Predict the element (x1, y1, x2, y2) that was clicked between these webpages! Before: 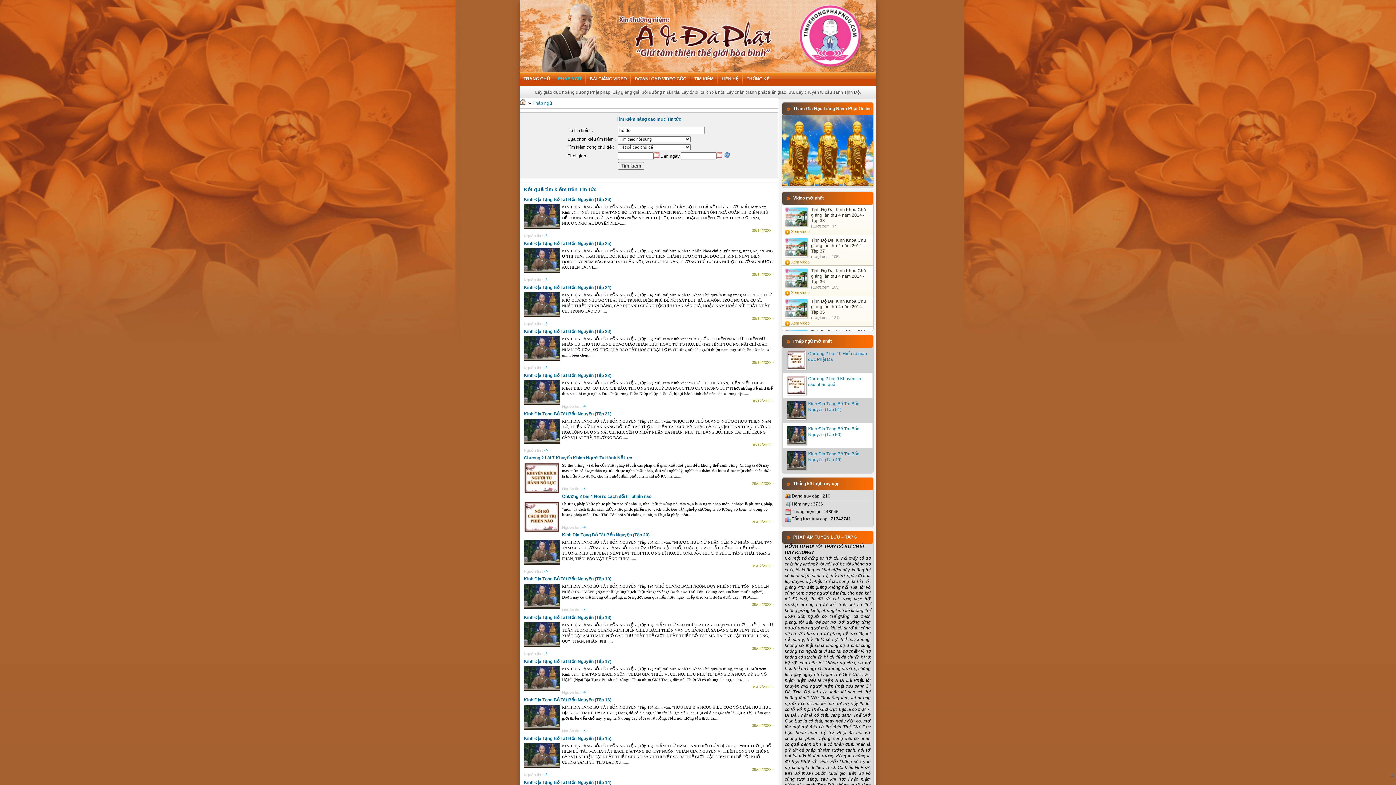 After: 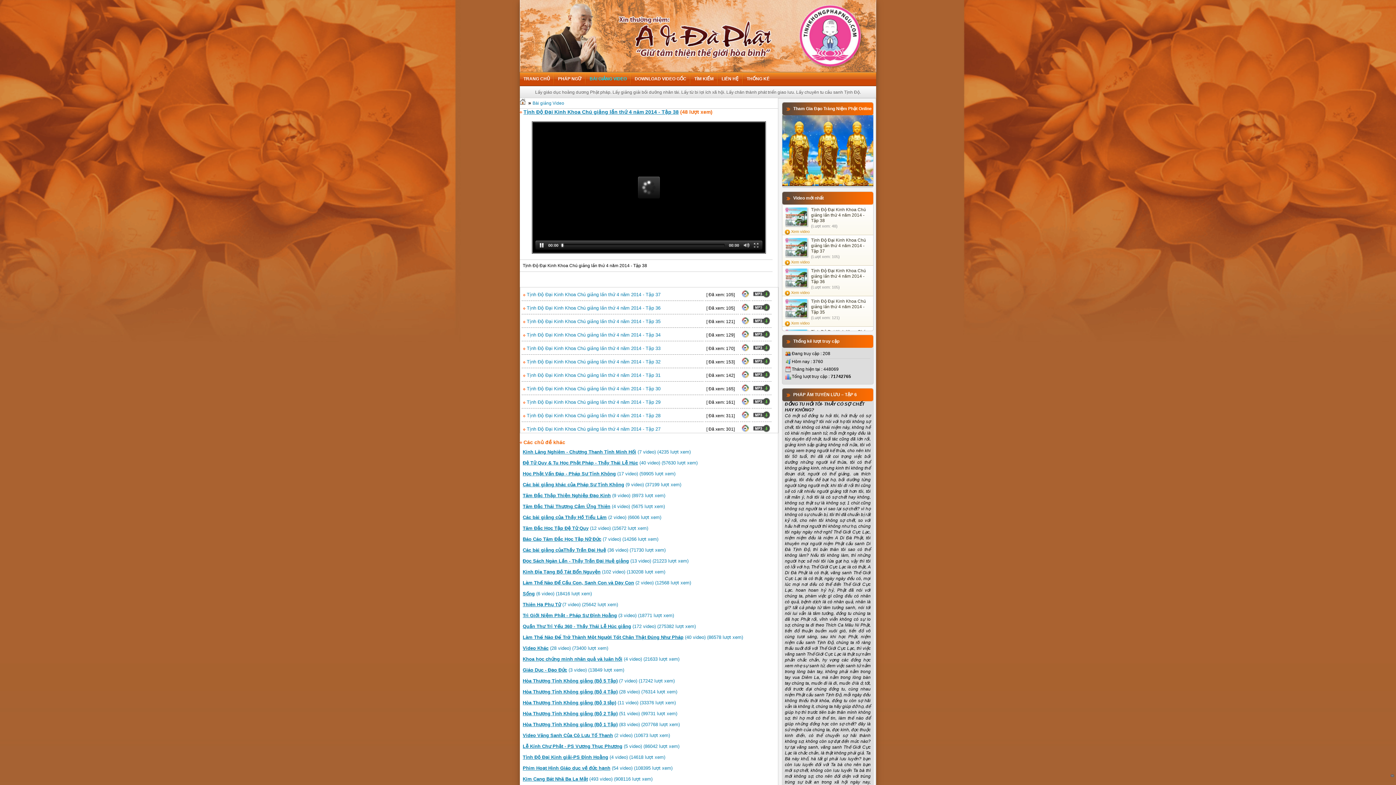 Action: bbox: (791, 229, 809, 233) label: Xem video